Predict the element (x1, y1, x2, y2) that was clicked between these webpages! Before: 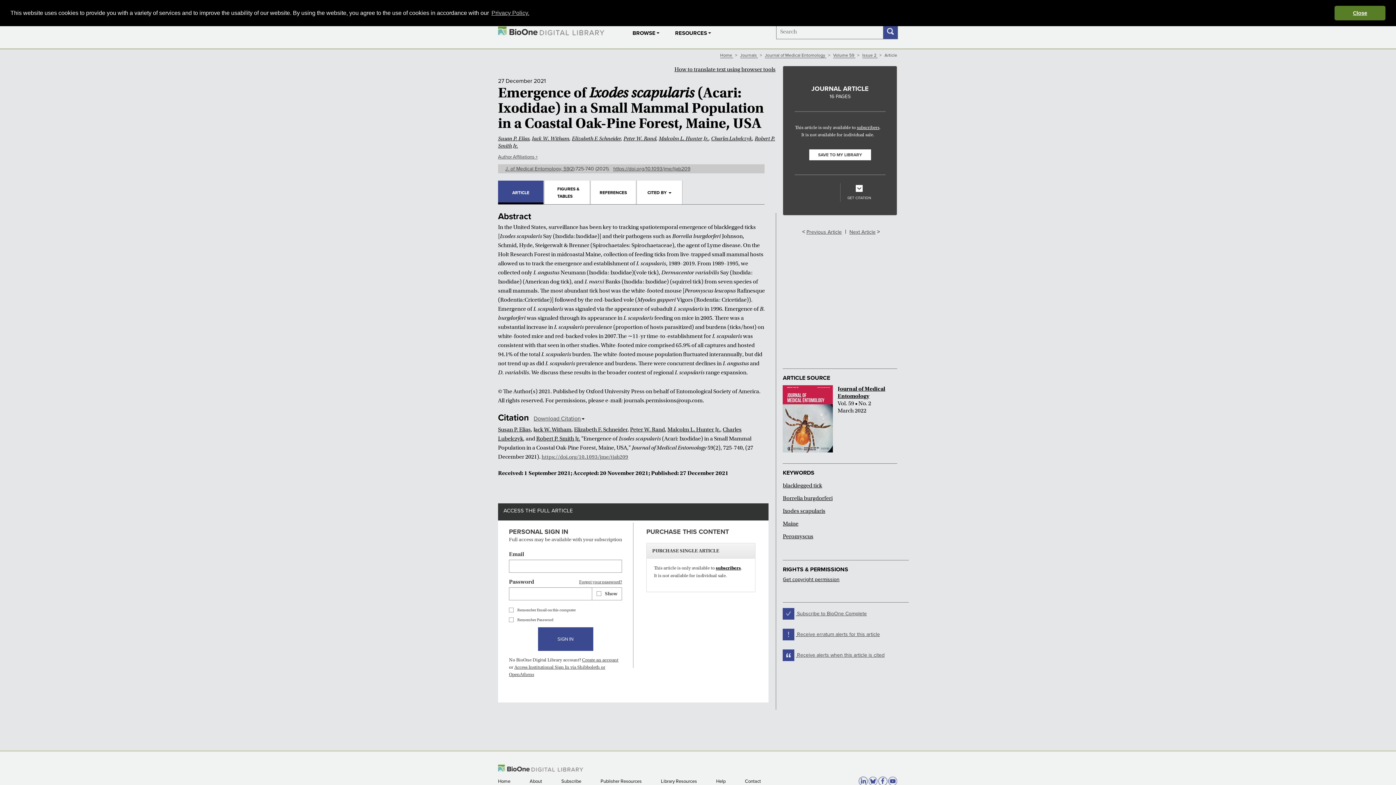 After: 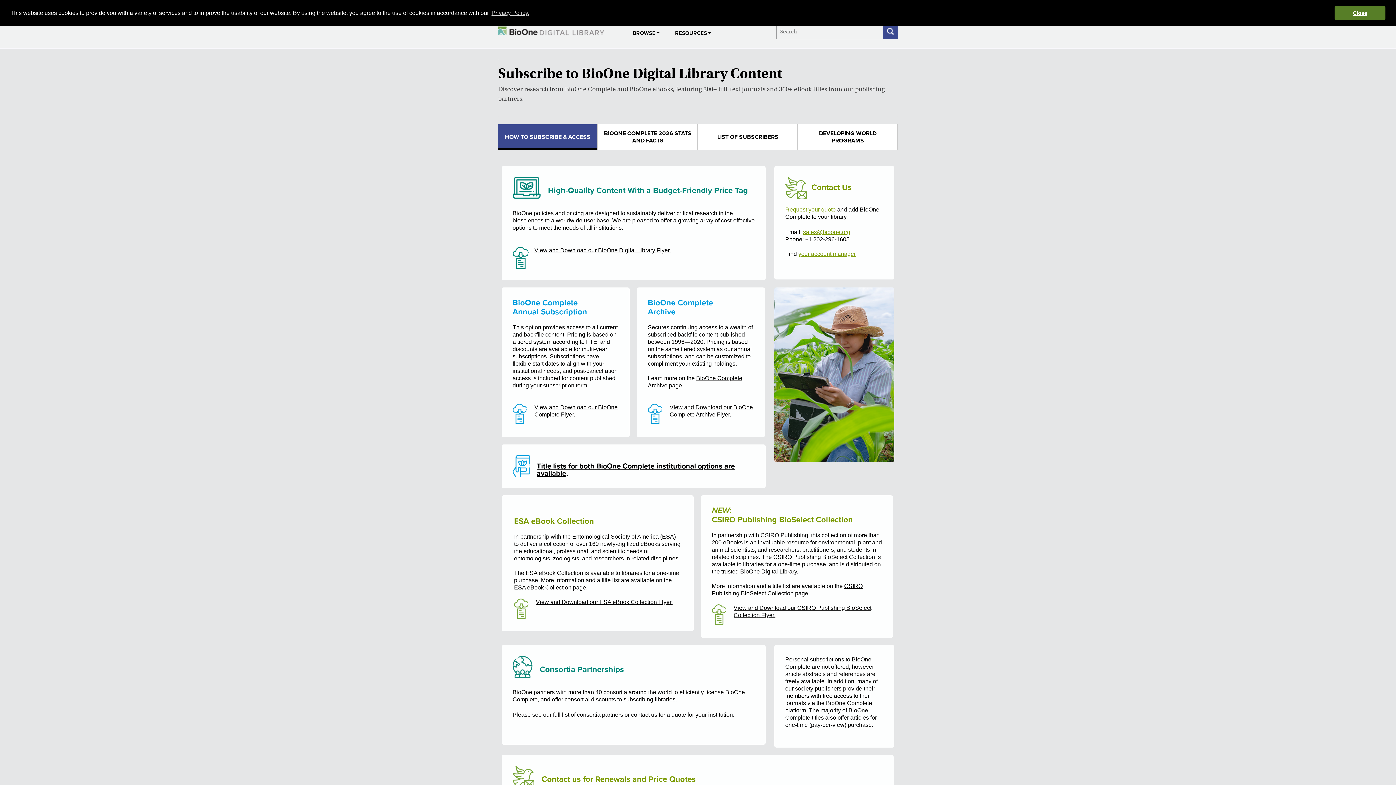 Action: label: subscribers bbox: (857, 124, 879, 130)